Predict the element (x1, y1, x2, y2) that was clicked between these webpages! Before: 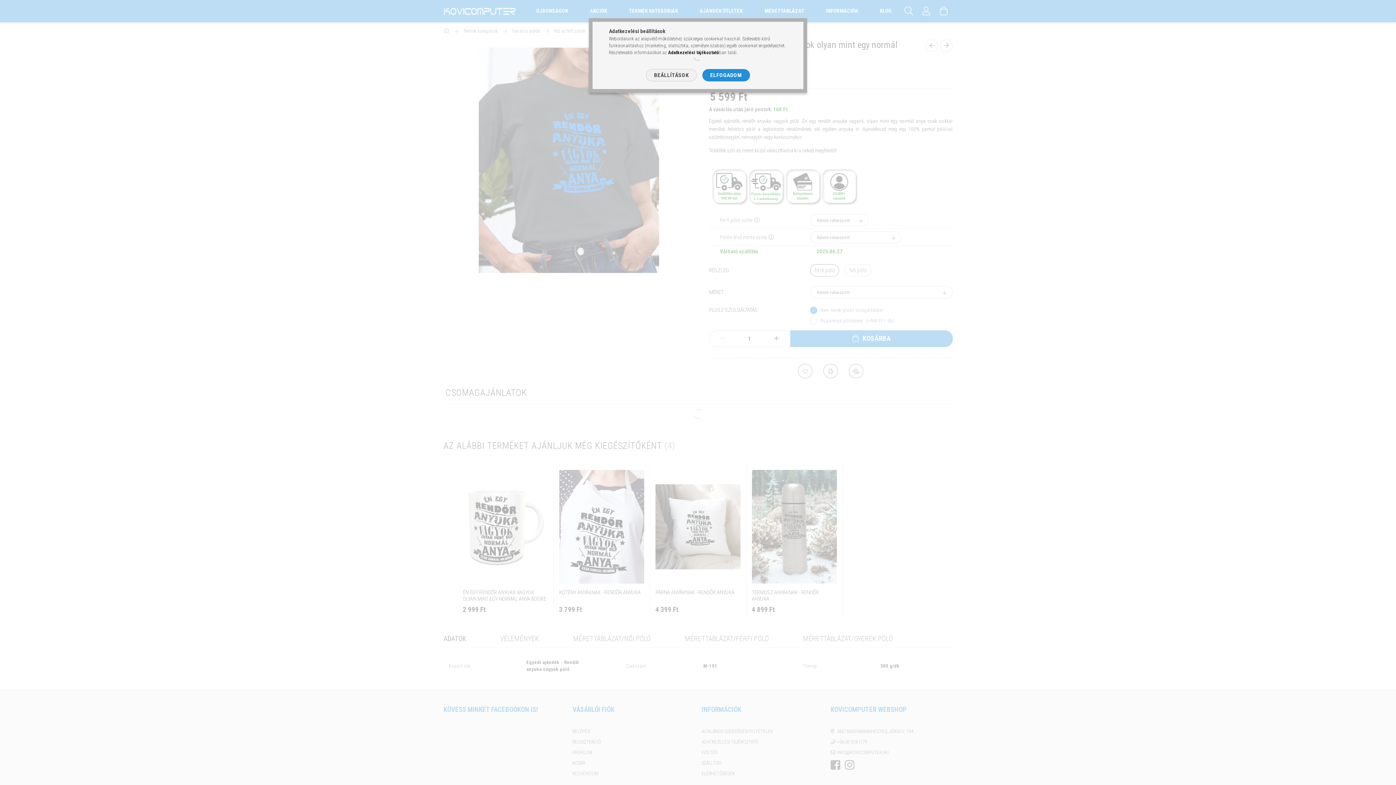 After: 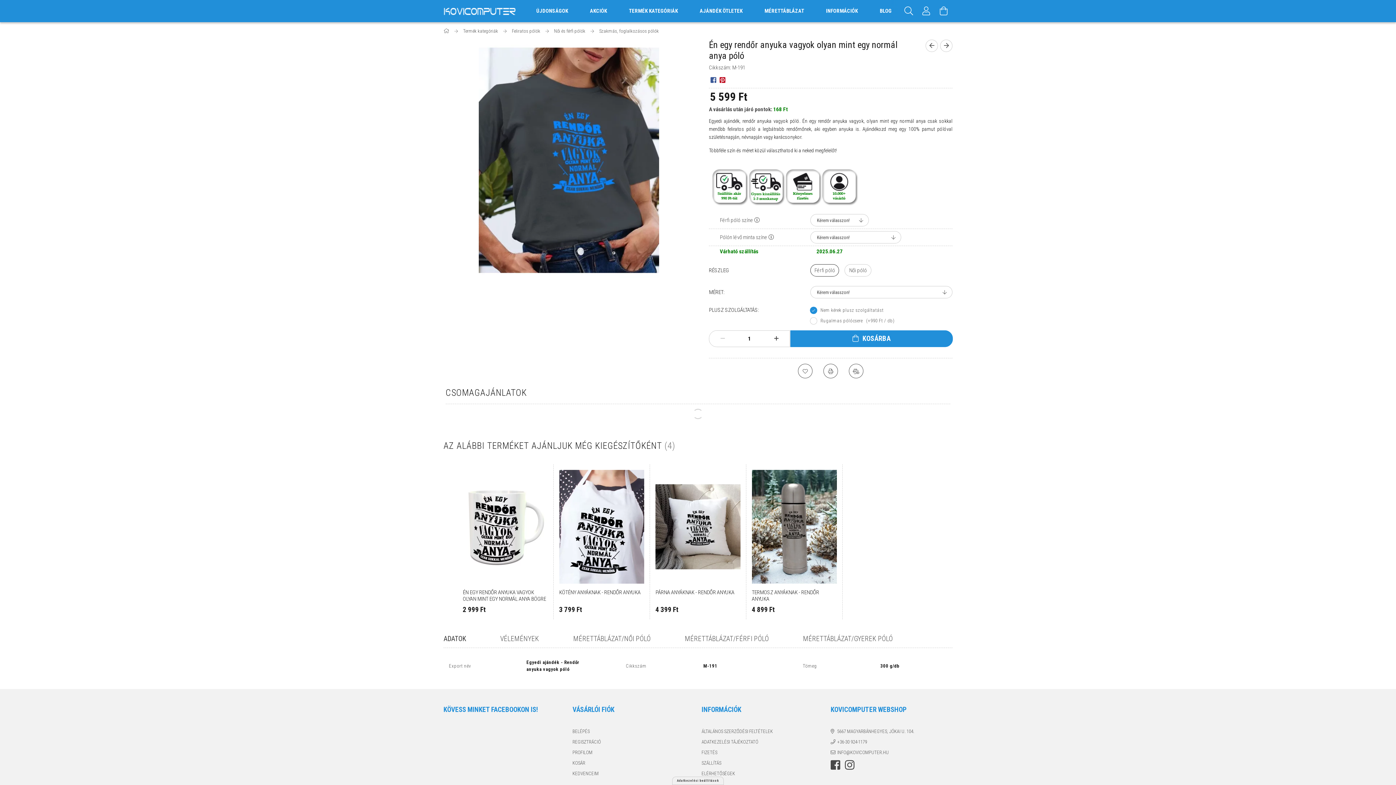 Action: label: ELFOGADOM bbox: (702, 69, 750, 81)